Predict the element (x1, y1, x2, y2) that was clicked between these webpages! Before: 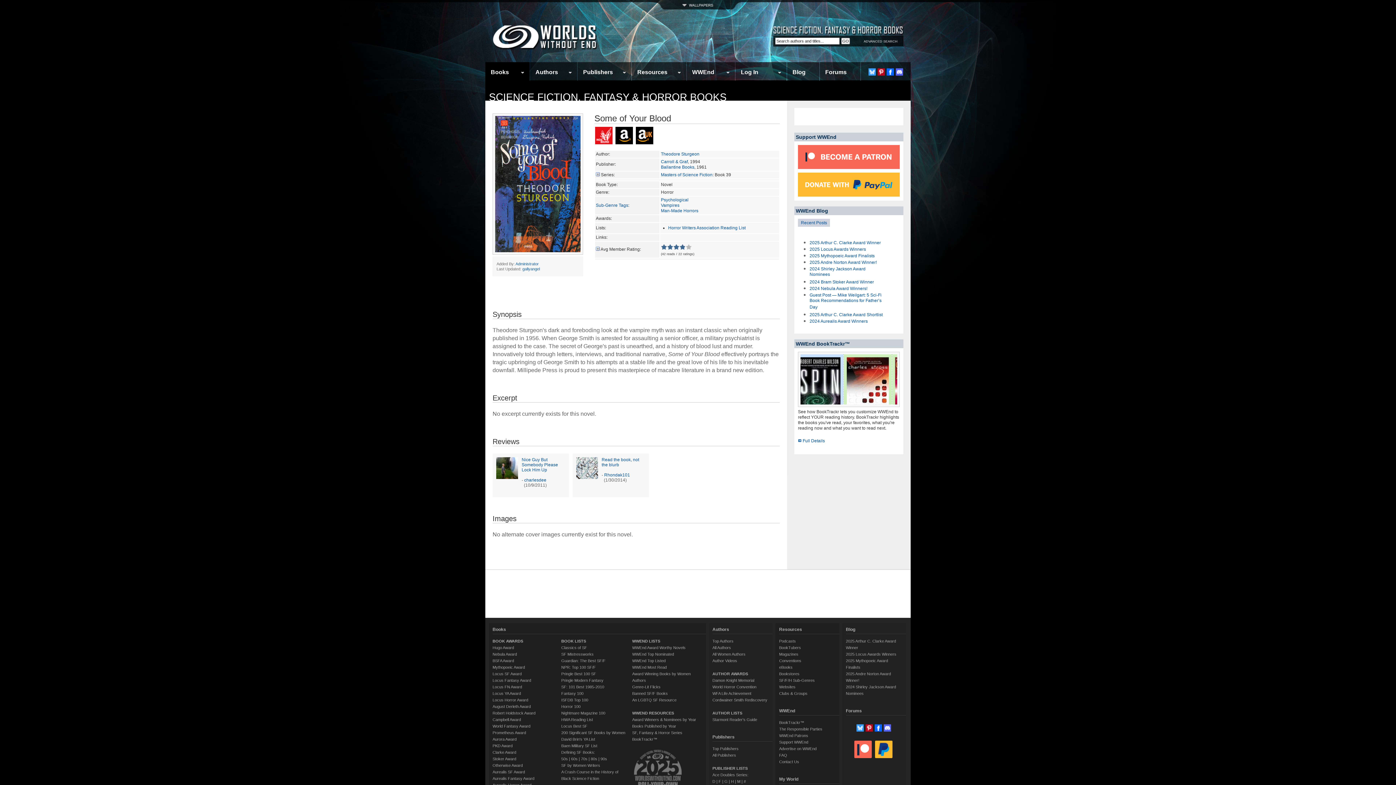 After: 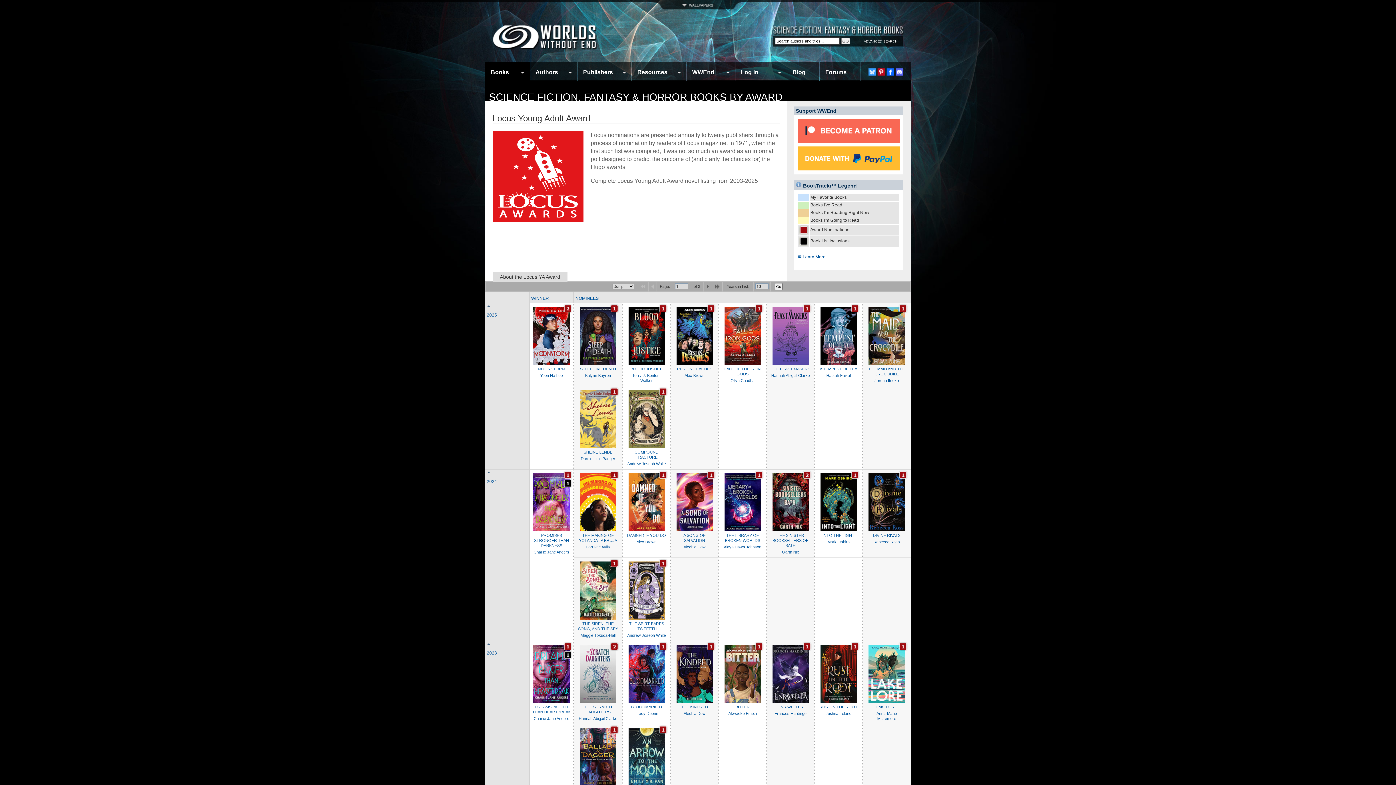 Action: bbox: (492, 691, 521, 696) label: Locus YA Award